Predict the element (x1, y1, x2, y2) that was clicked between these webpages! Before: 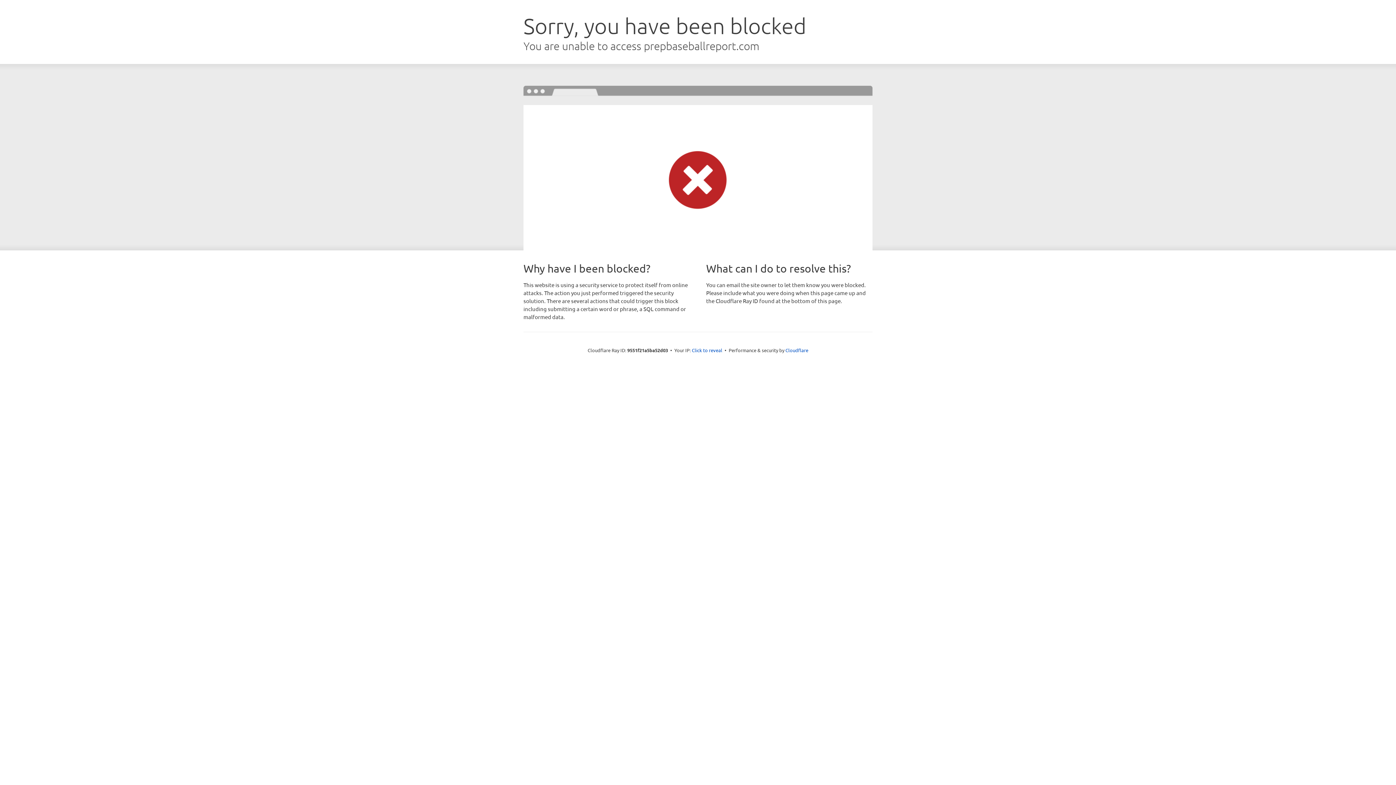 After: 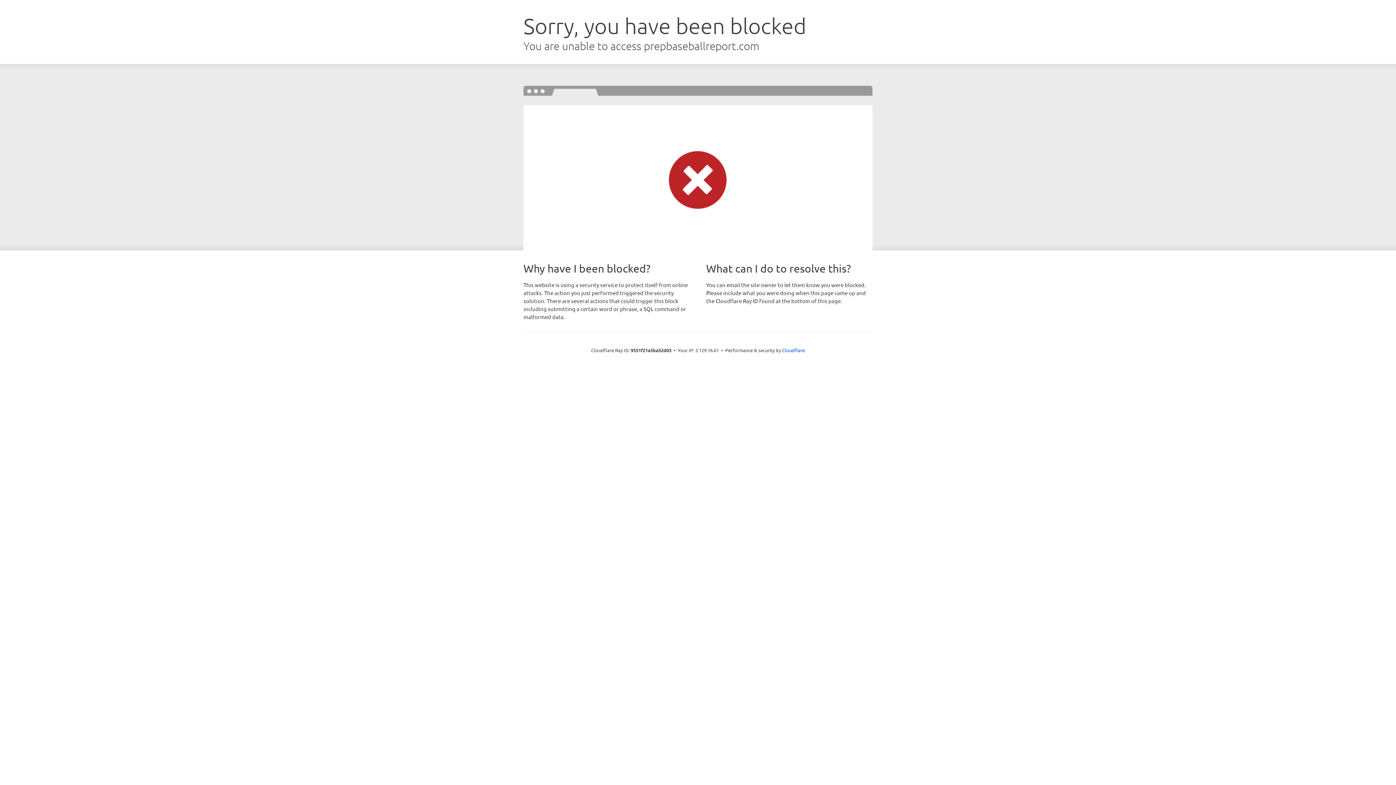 Action: bbox: (692, 346, 722, 353) label: Click to reveal